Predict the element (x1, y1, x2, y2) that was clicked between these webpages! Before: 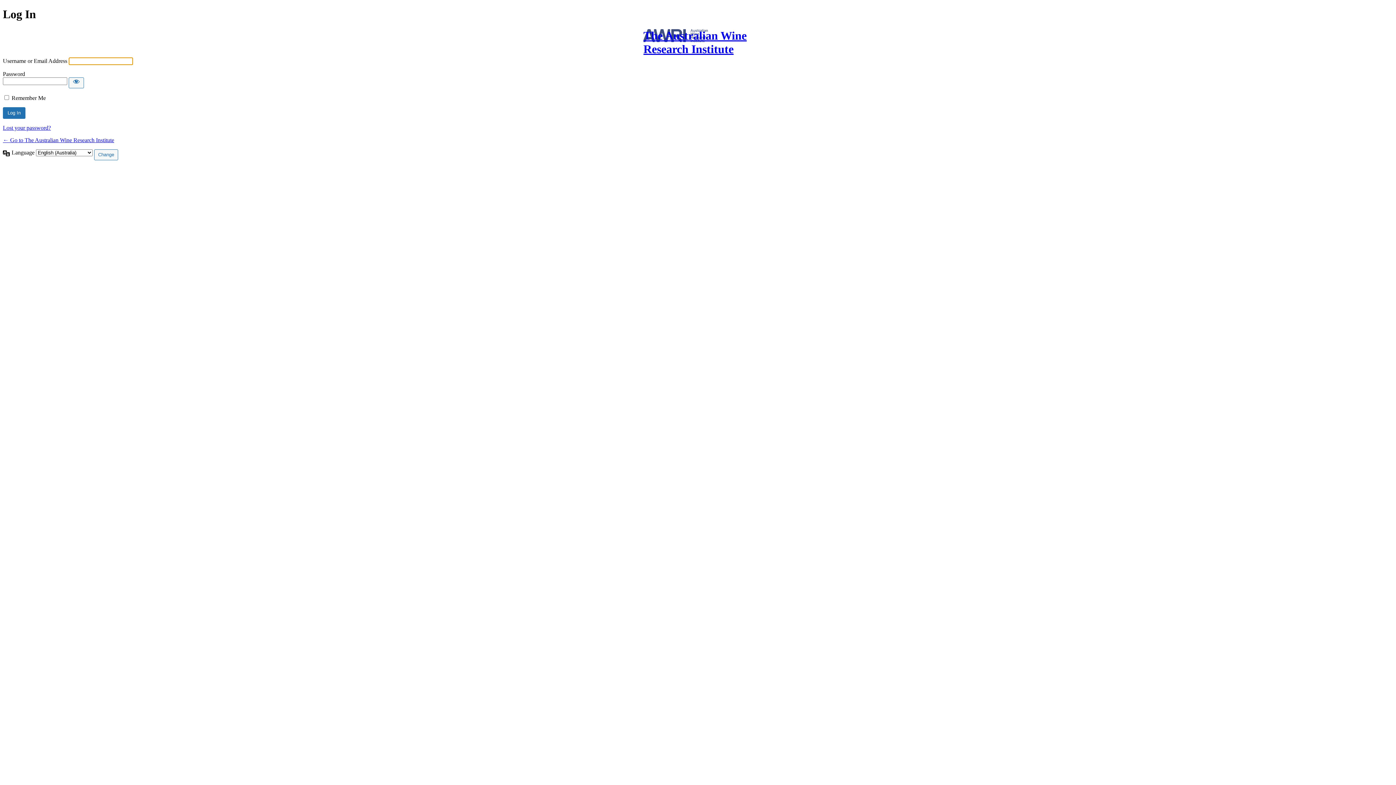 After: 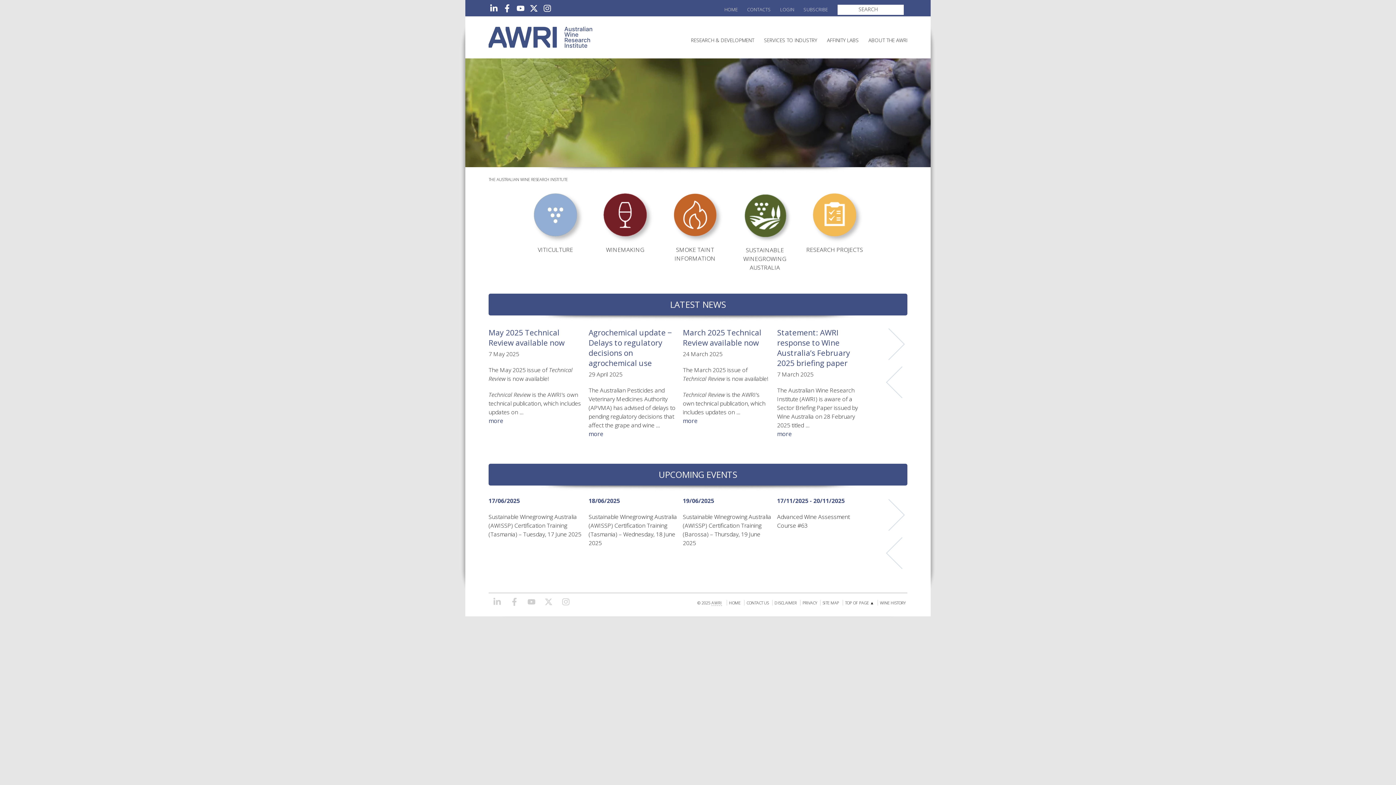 Action: bbox: (643, 29, 746, 55) label: The Australian Wine Research Institute